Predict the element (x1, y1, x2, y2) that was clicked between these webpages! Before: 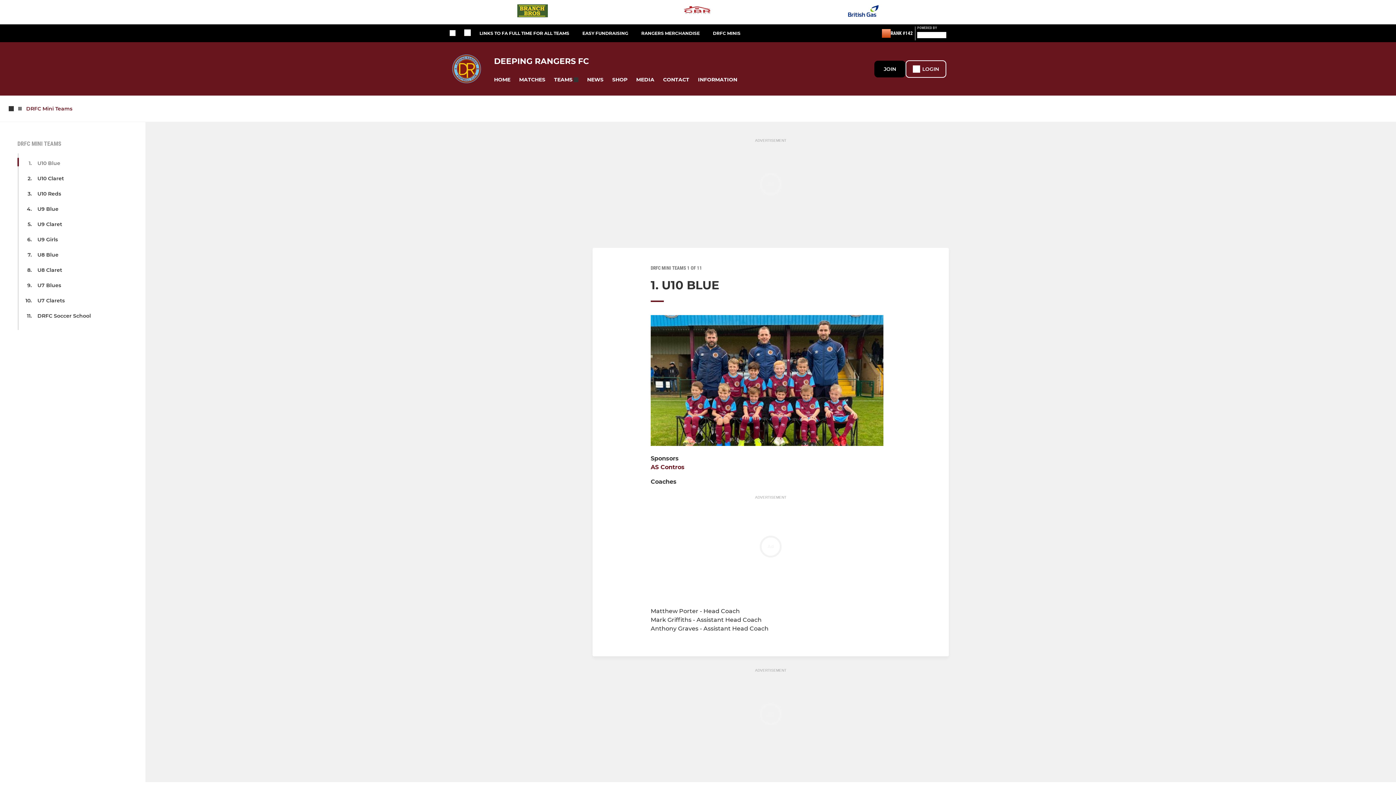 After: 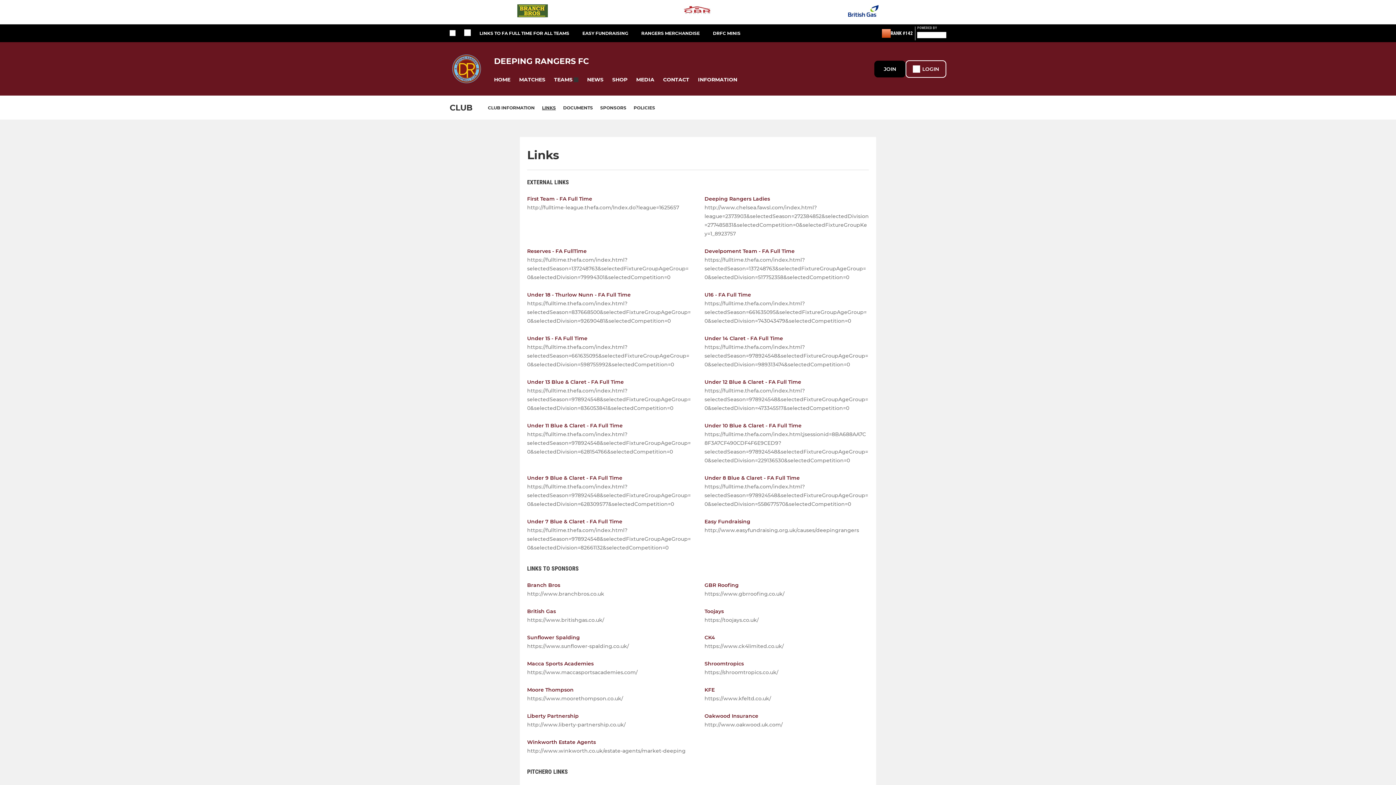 Action: label: LINKS TO FA FULL TIME FOR ALL TEAMS bbox: (479, 30, 582, 36)